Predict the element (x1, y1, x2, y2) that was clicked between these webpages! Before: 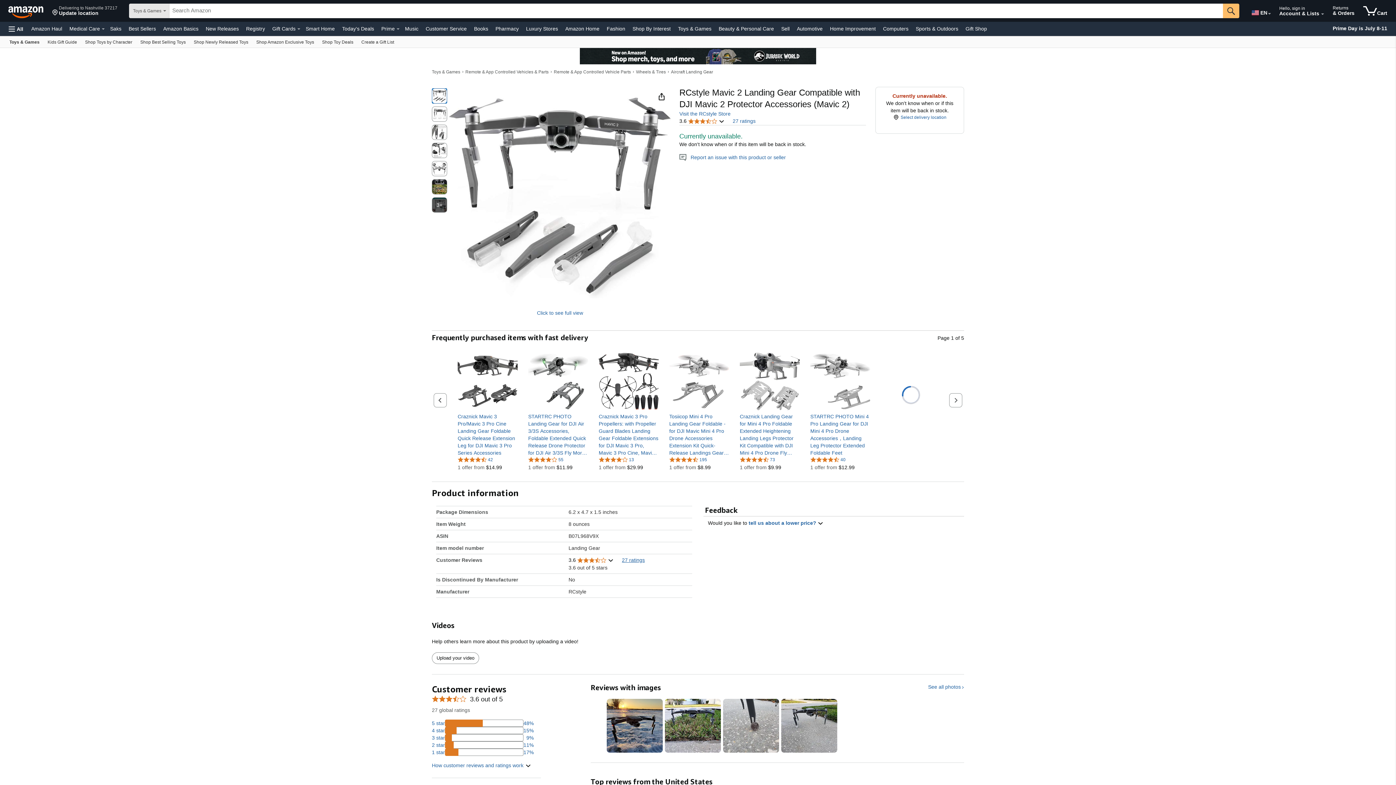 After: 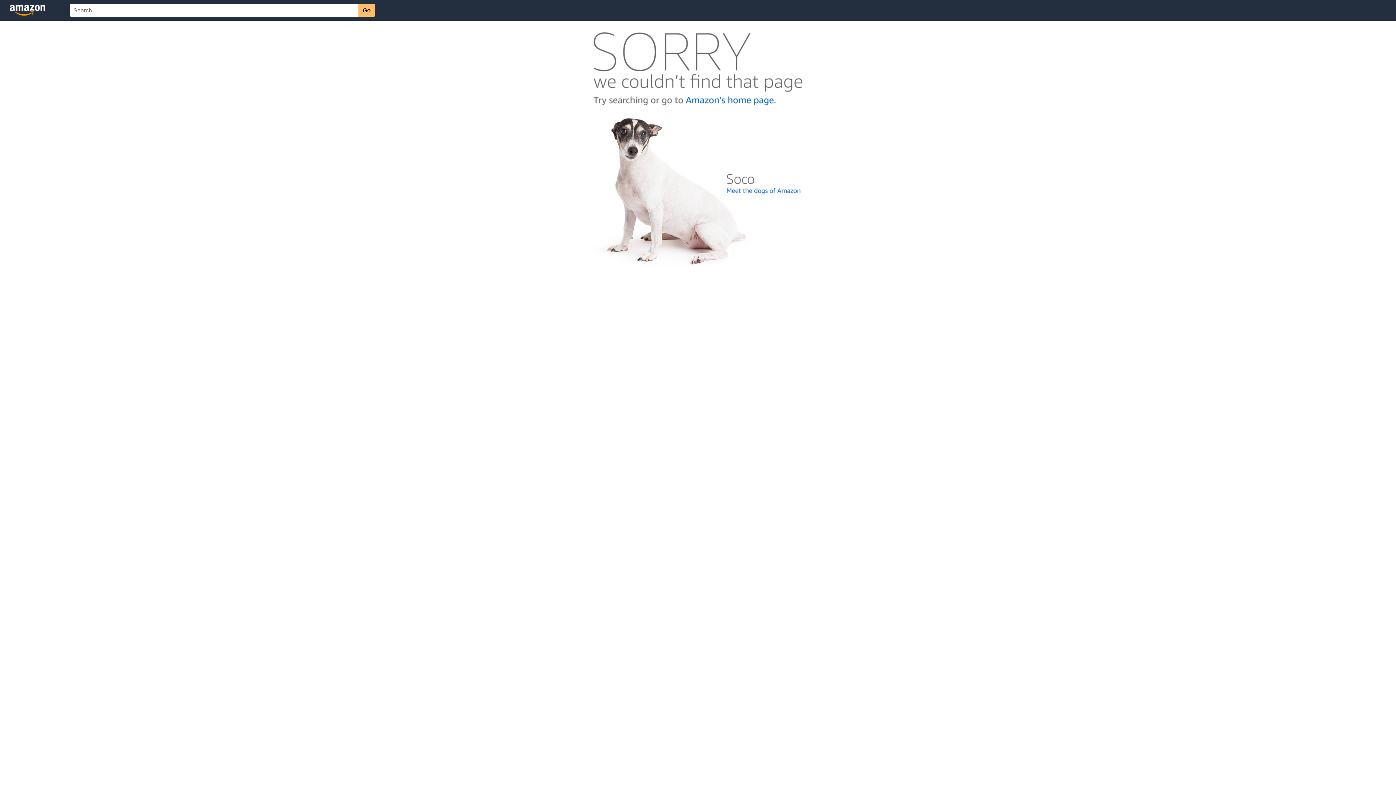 Action: bbox: (669, 456, 707, 462) label: 4.4 out of 5 stars, 195 ratings